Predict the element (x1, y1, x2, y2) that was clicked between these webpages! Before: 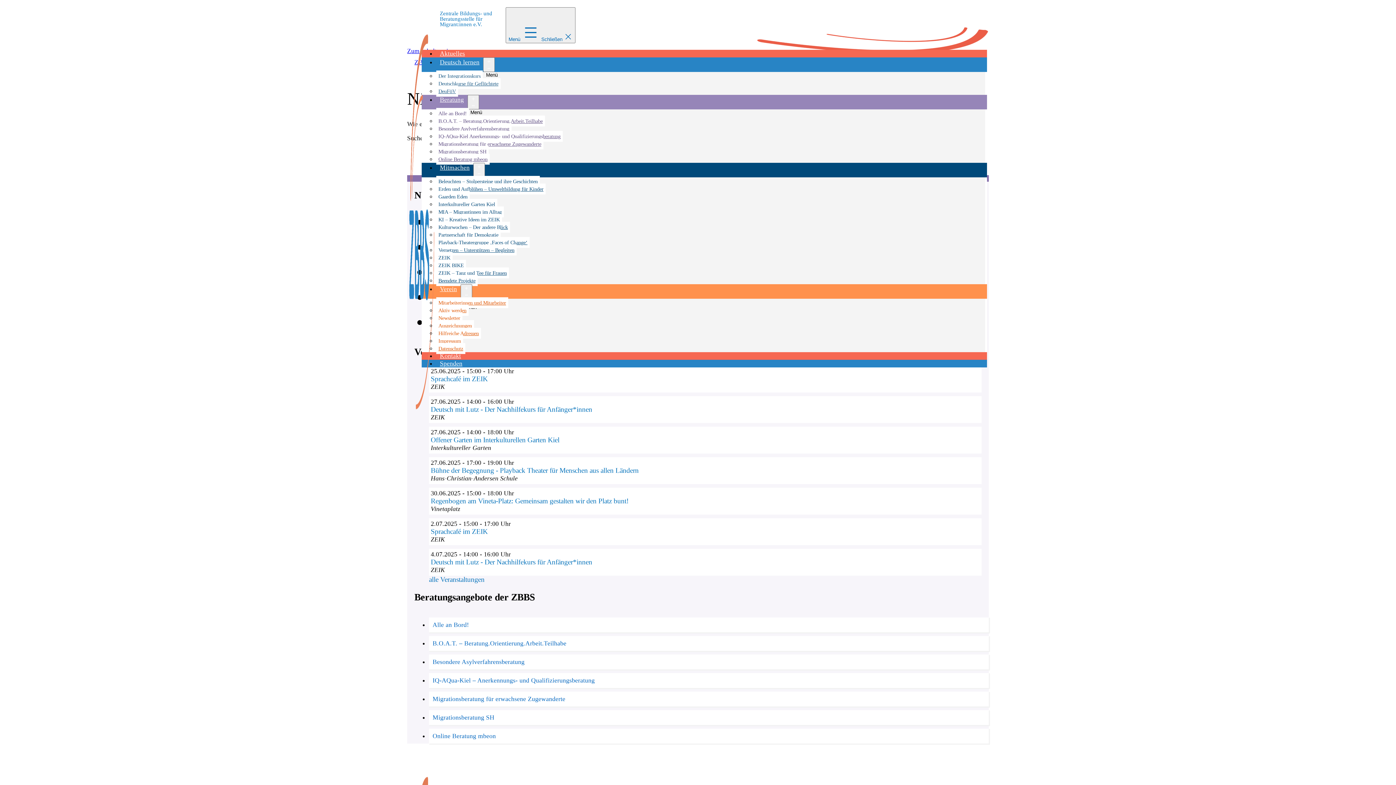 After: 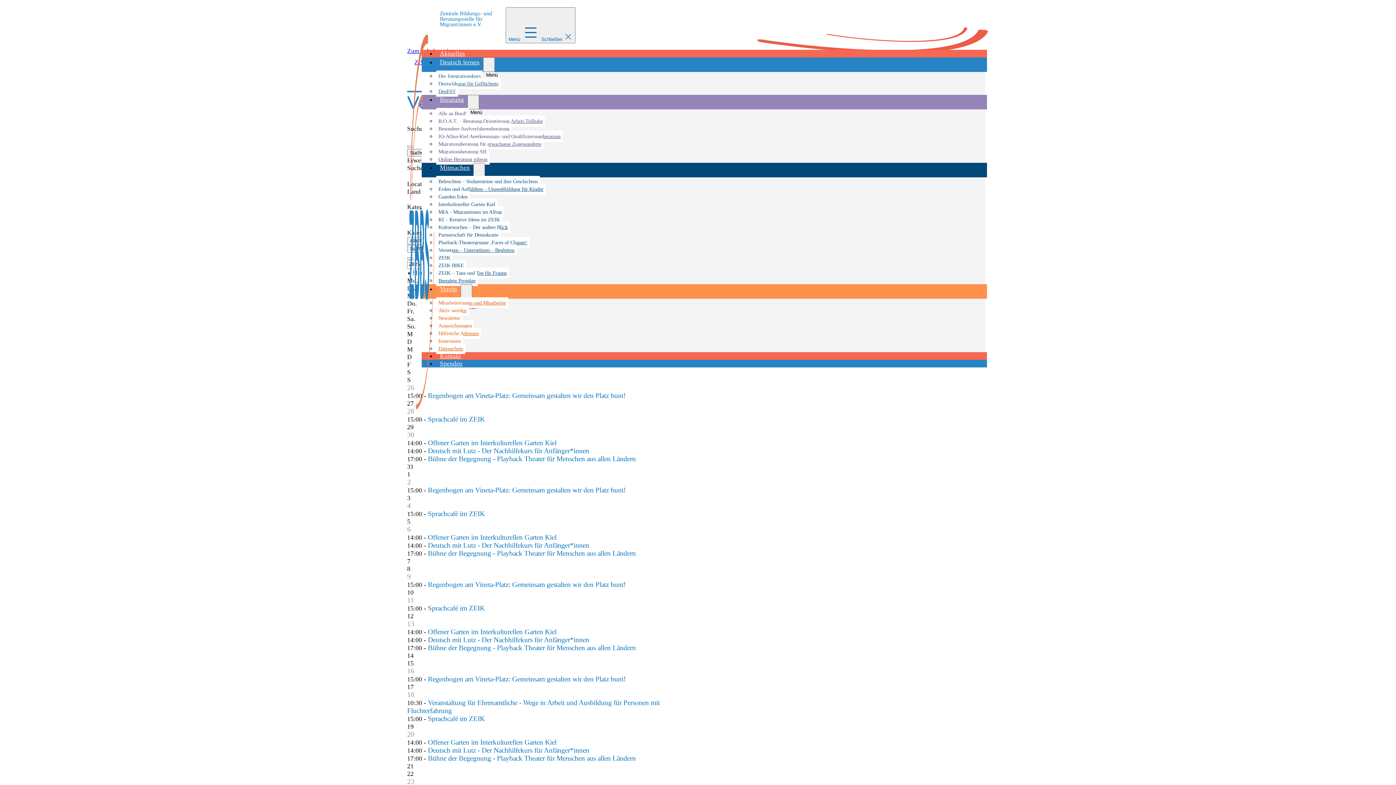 Action: label: alle Veranstaltungen bbox: (429, 575, 484, 583)